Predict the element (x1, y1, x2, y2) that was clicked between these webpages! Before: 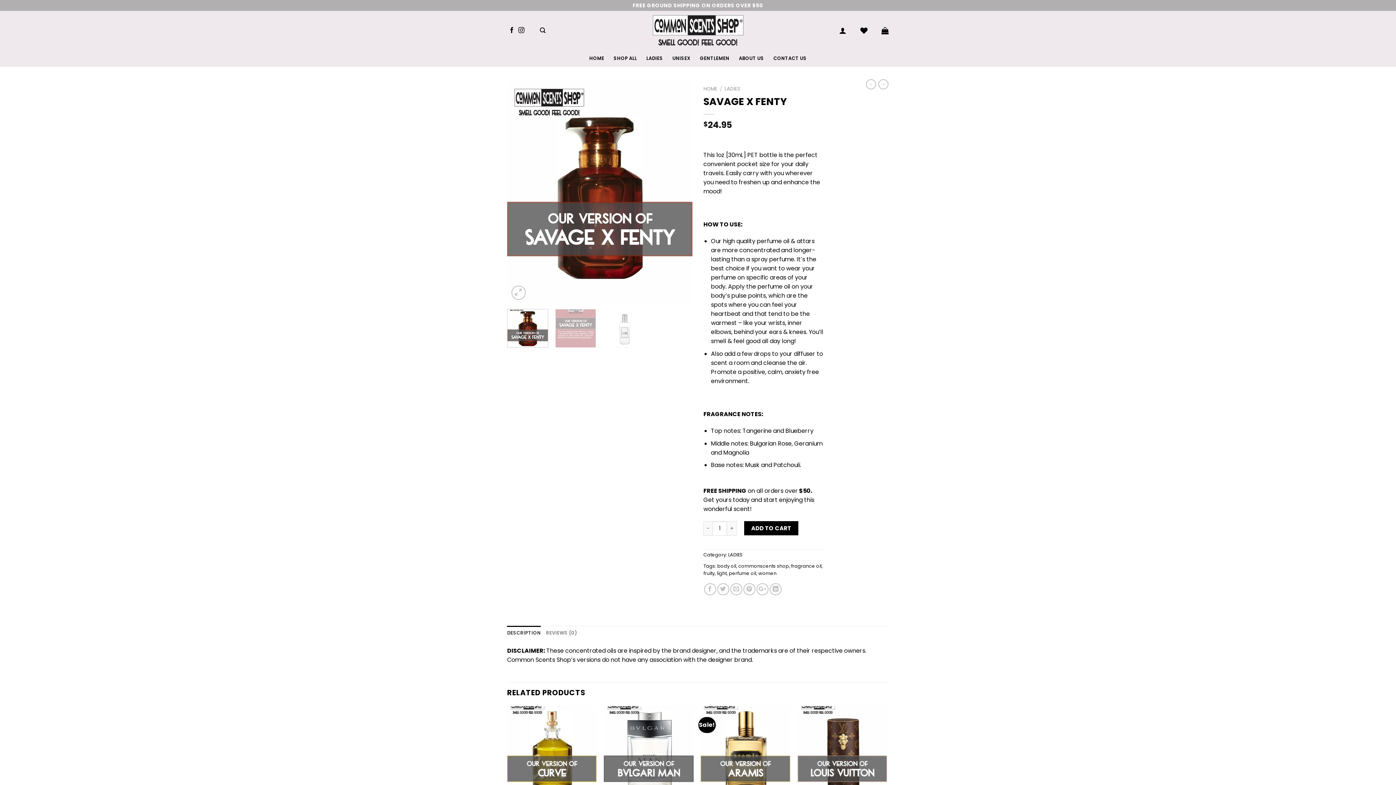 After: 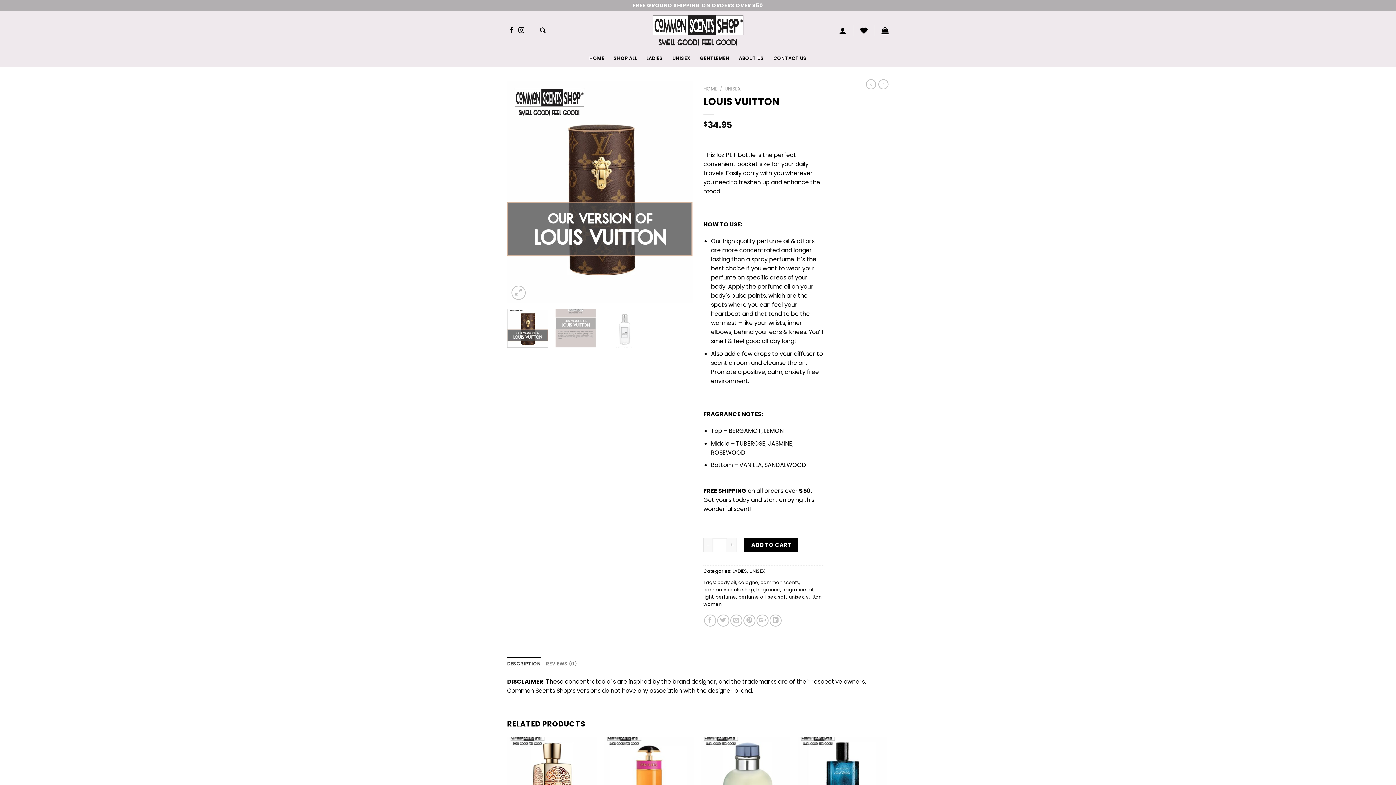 Action: bbox: (797, 706, 887, 796)